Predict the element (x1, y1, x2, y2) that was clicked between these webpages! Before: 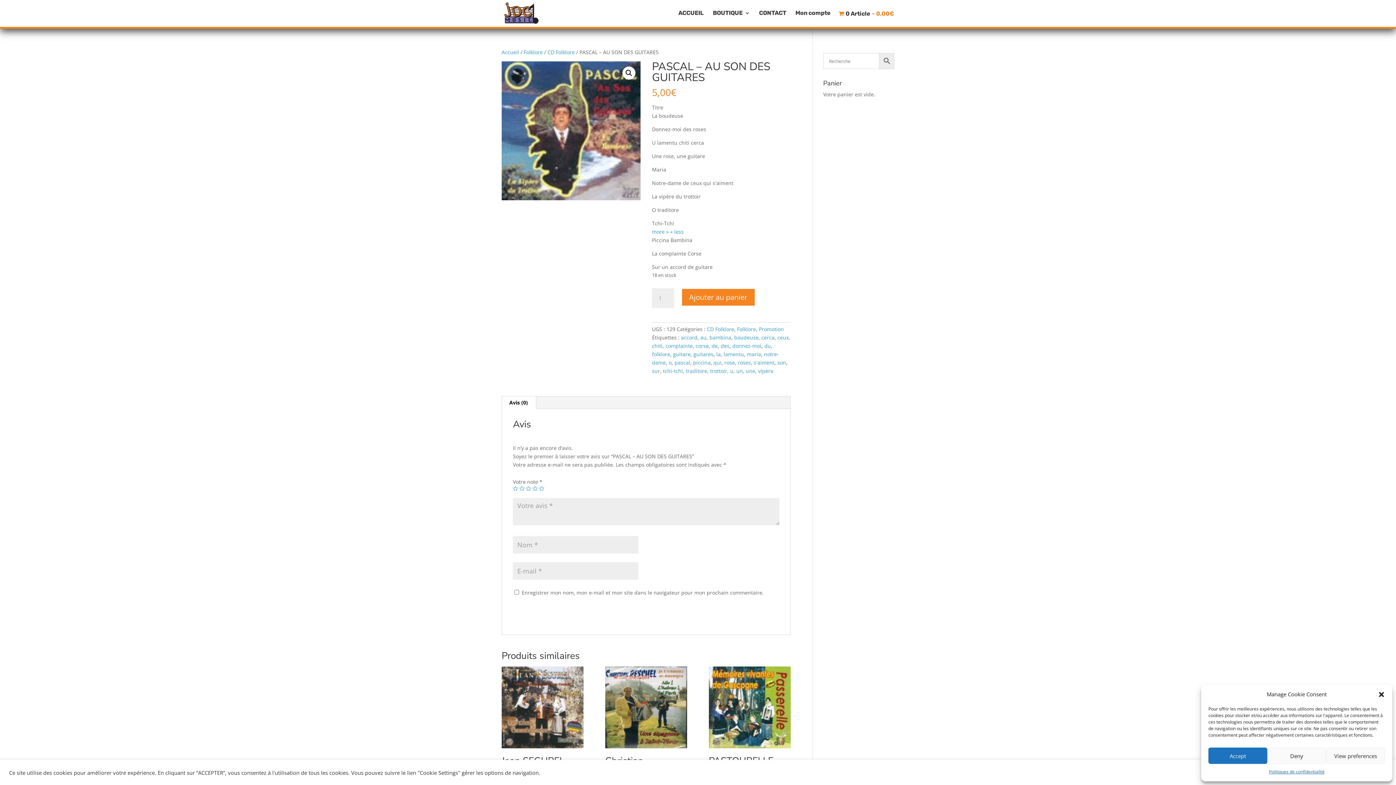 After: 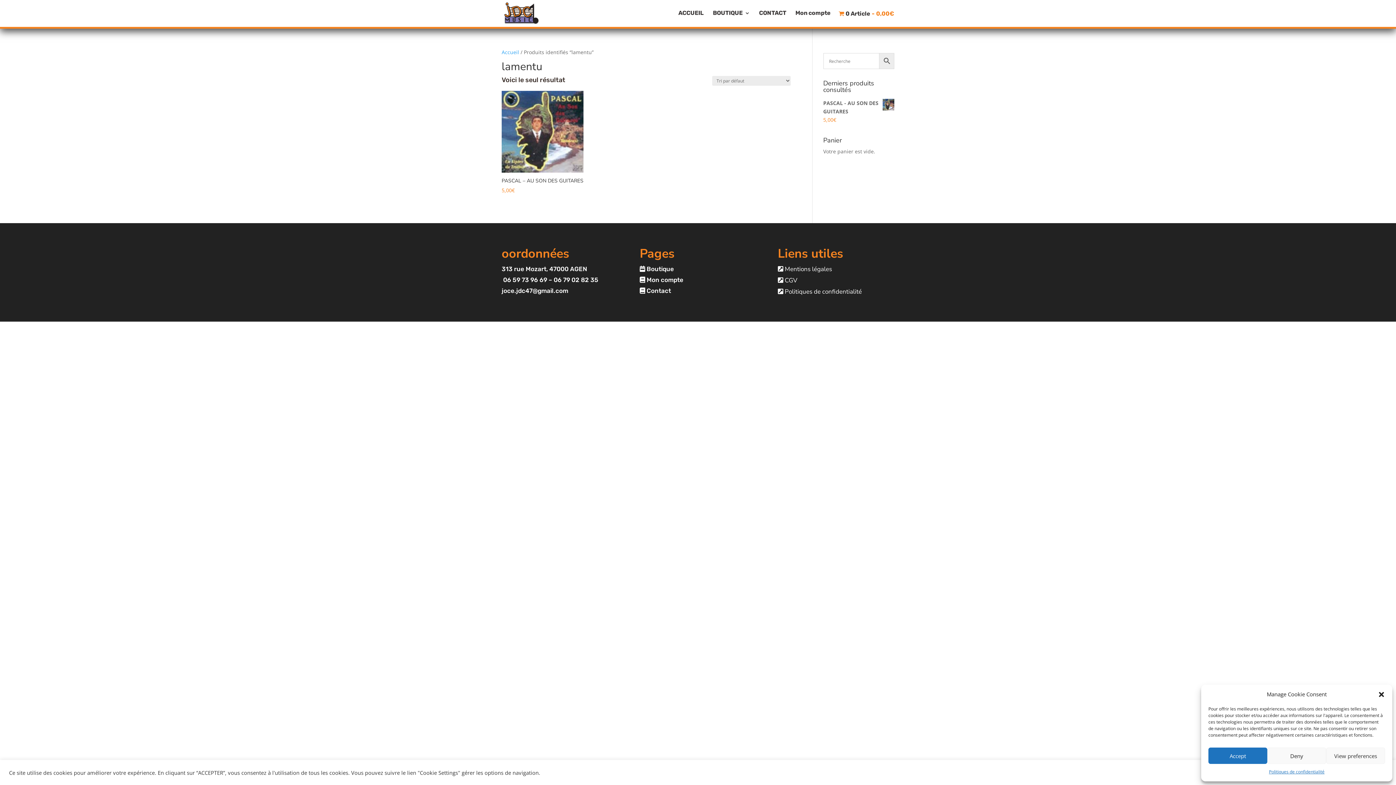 Action: label: lamentu bbox: (723, 350, 744, 357)